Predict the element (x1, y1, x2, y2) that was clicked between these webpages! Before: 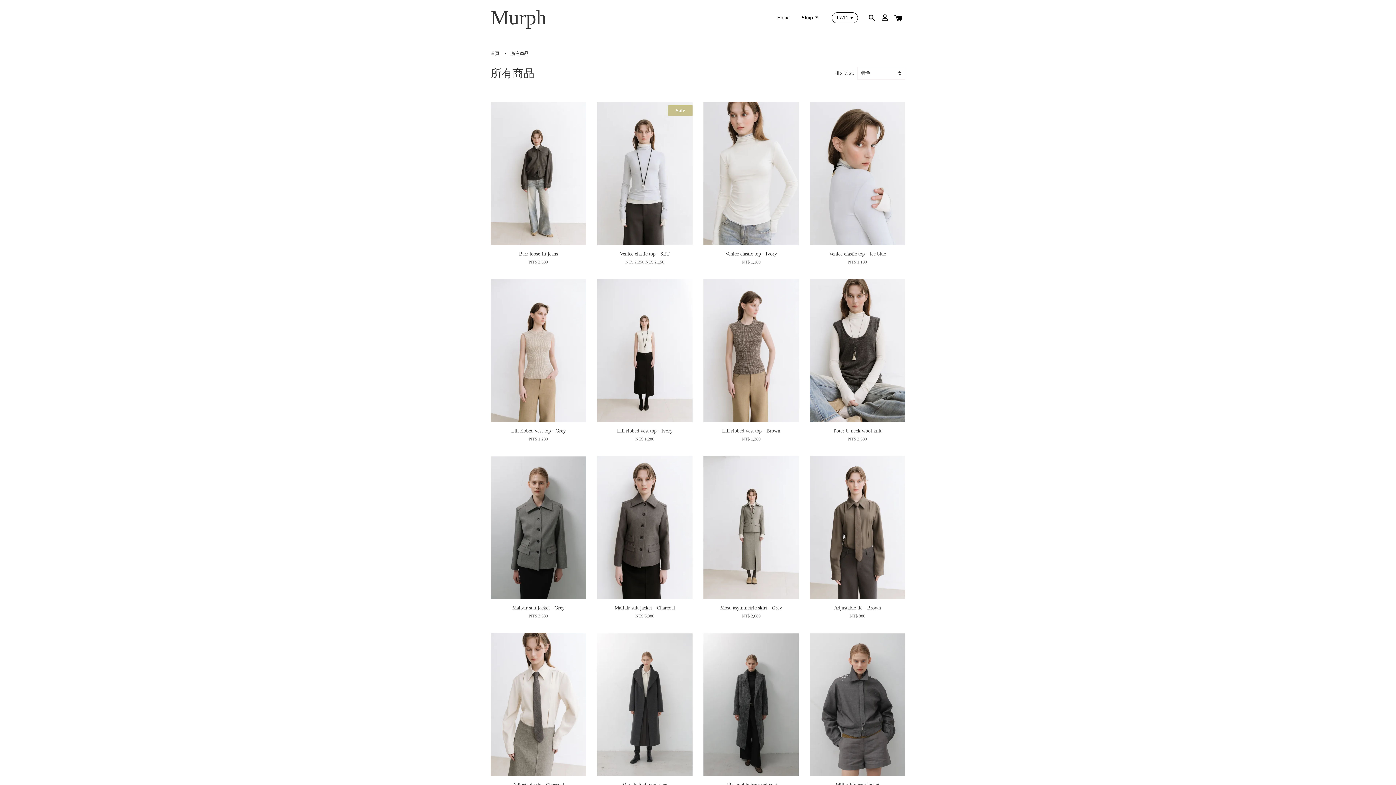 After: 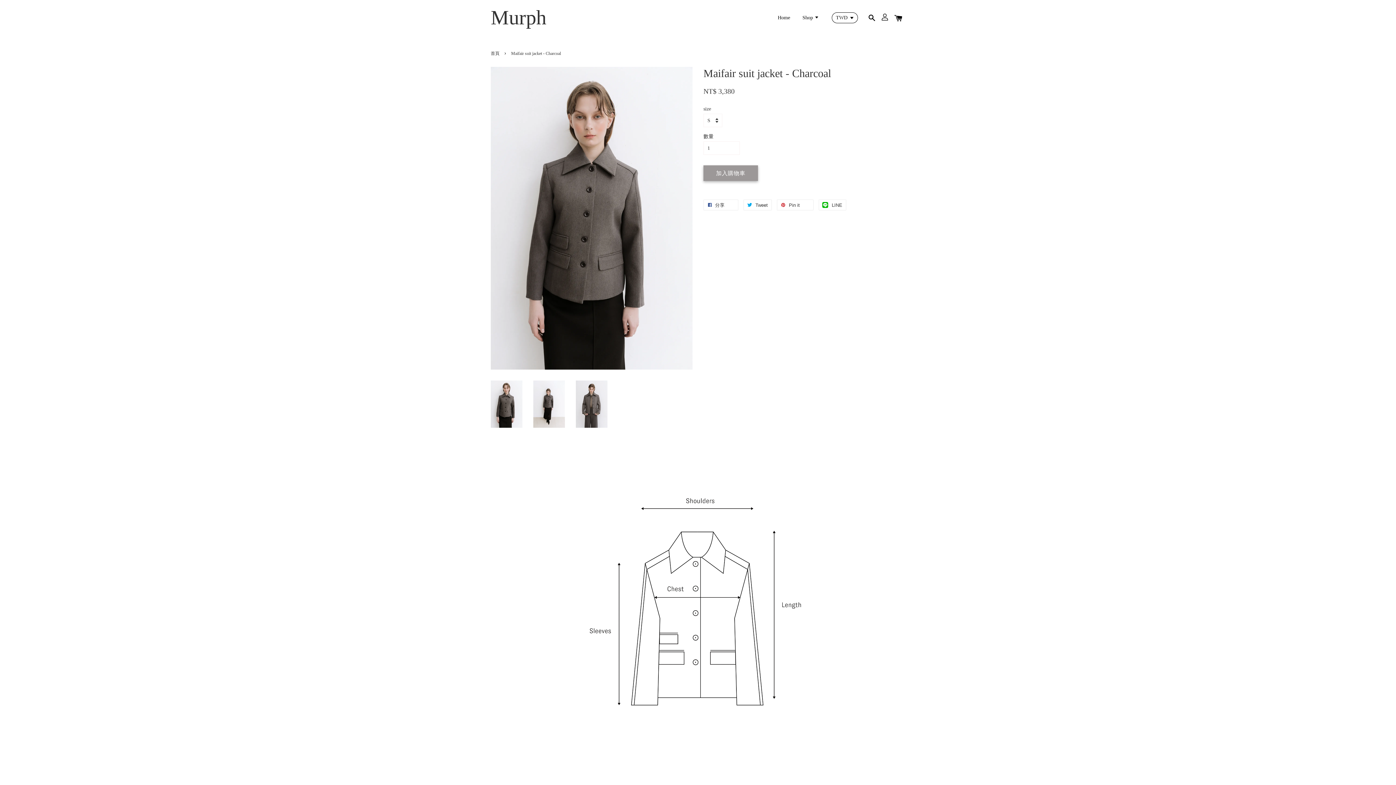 Action: label: Maifair suit jacket - Charcoal

NT$ 3,380 bbox: (597, 604, 692, 619)